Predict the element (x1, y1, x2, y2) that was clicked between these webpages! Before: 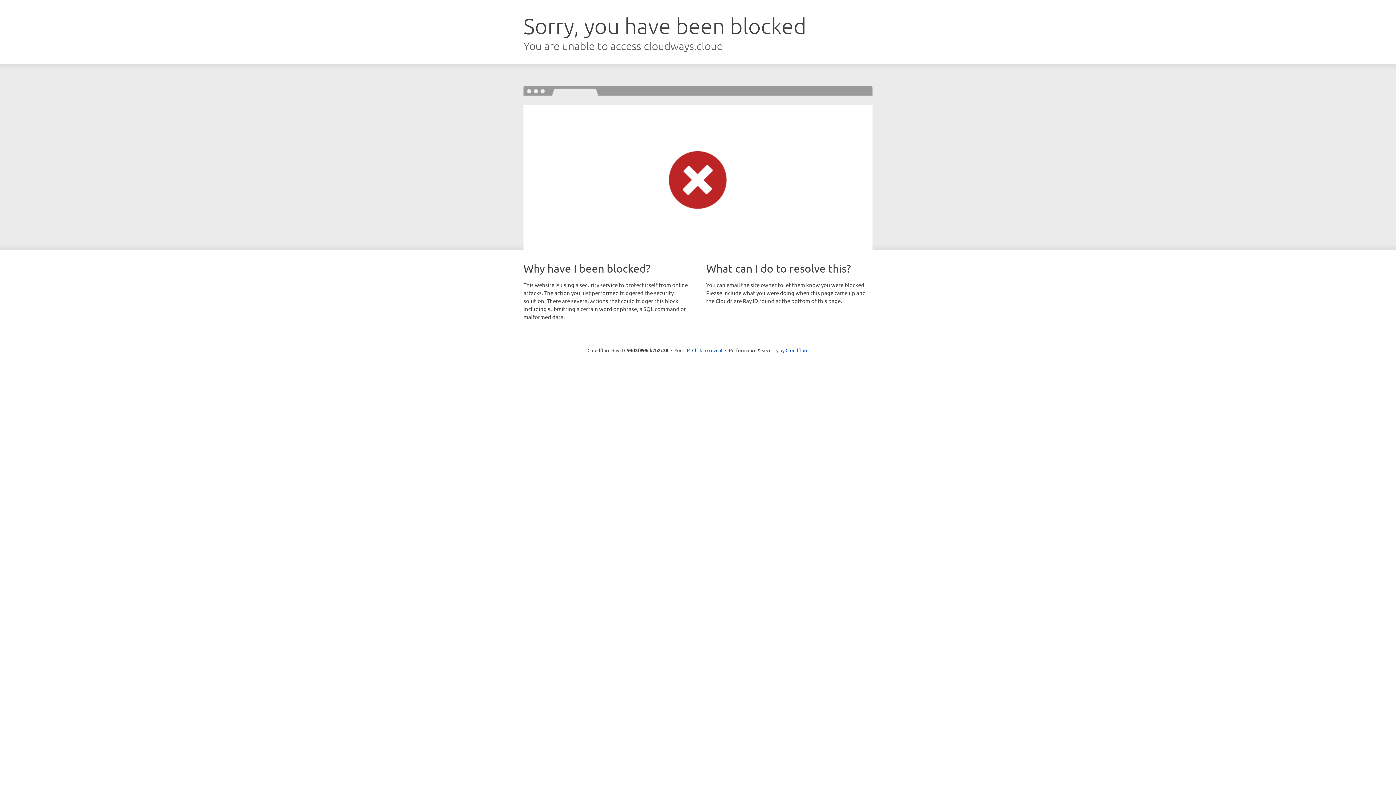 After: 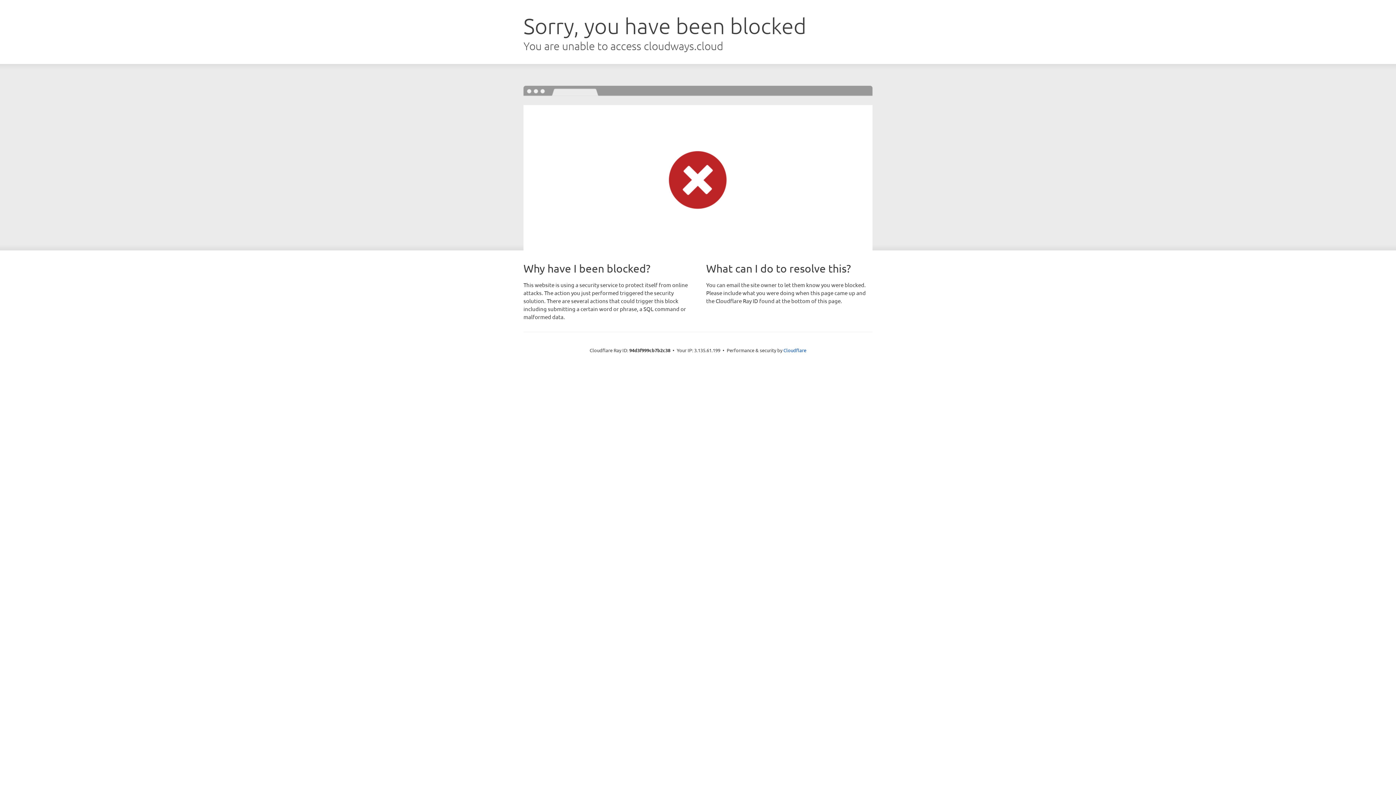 Action: label: Click to reveal bbox: (692, 346, 722, 353)